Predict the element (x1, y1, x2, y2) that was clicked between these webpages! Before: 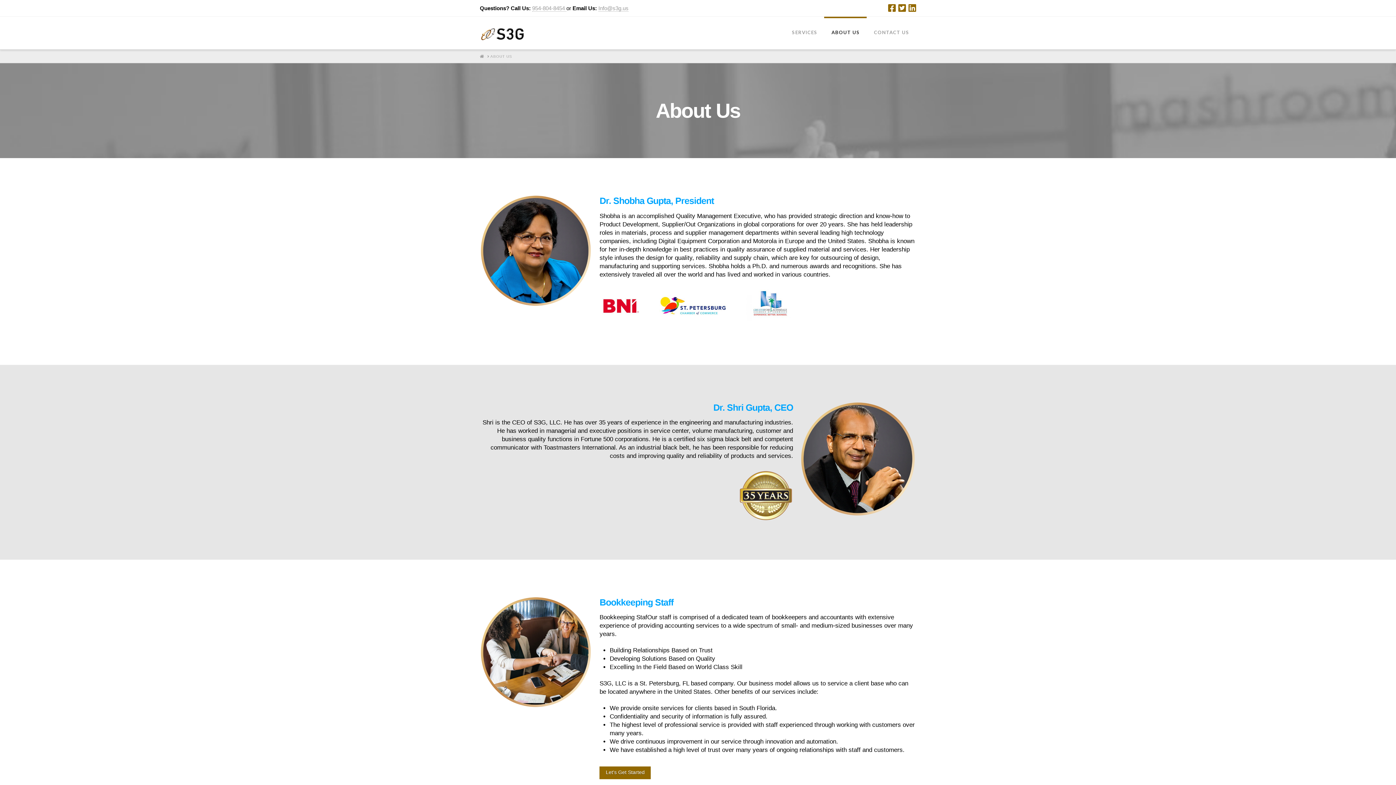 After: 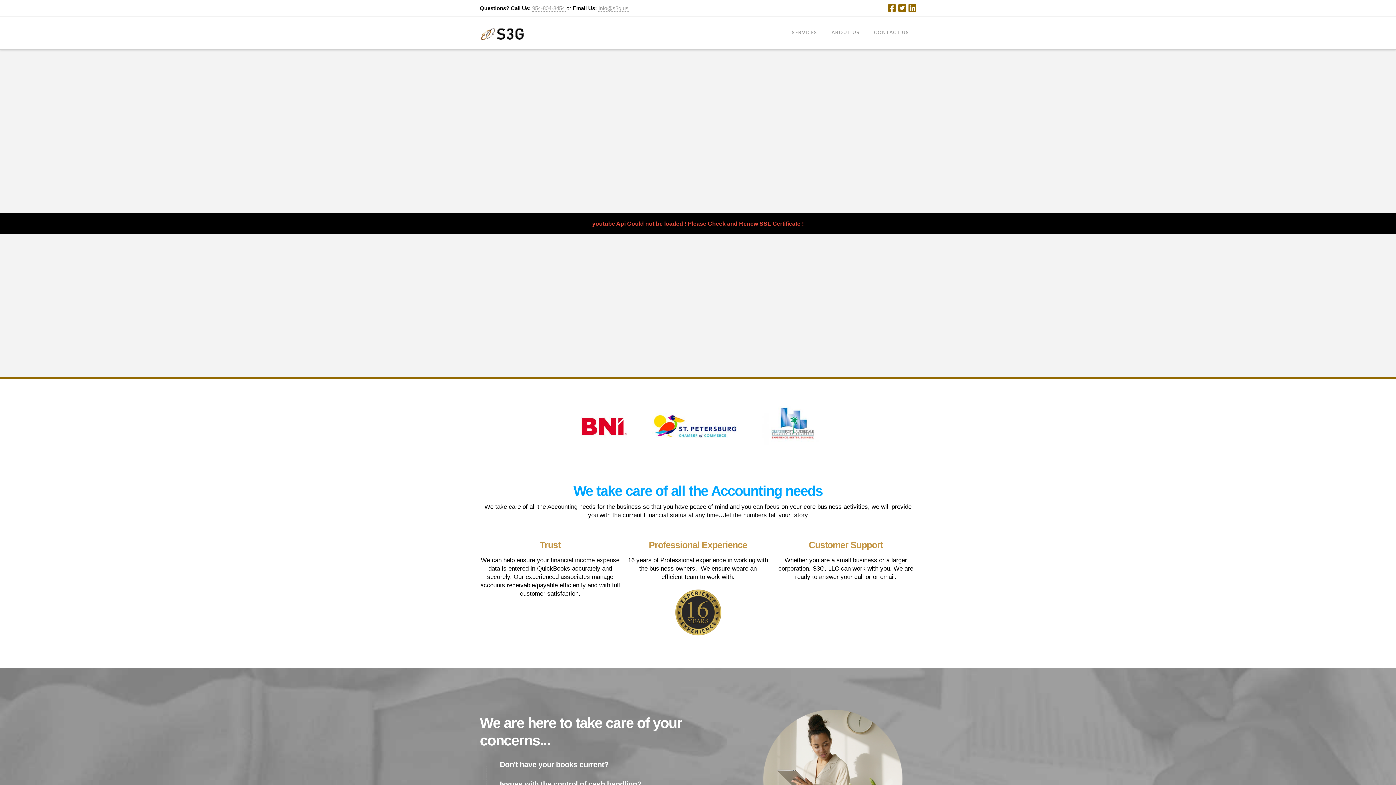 Action: bbox: (480, 24, 525, 41)